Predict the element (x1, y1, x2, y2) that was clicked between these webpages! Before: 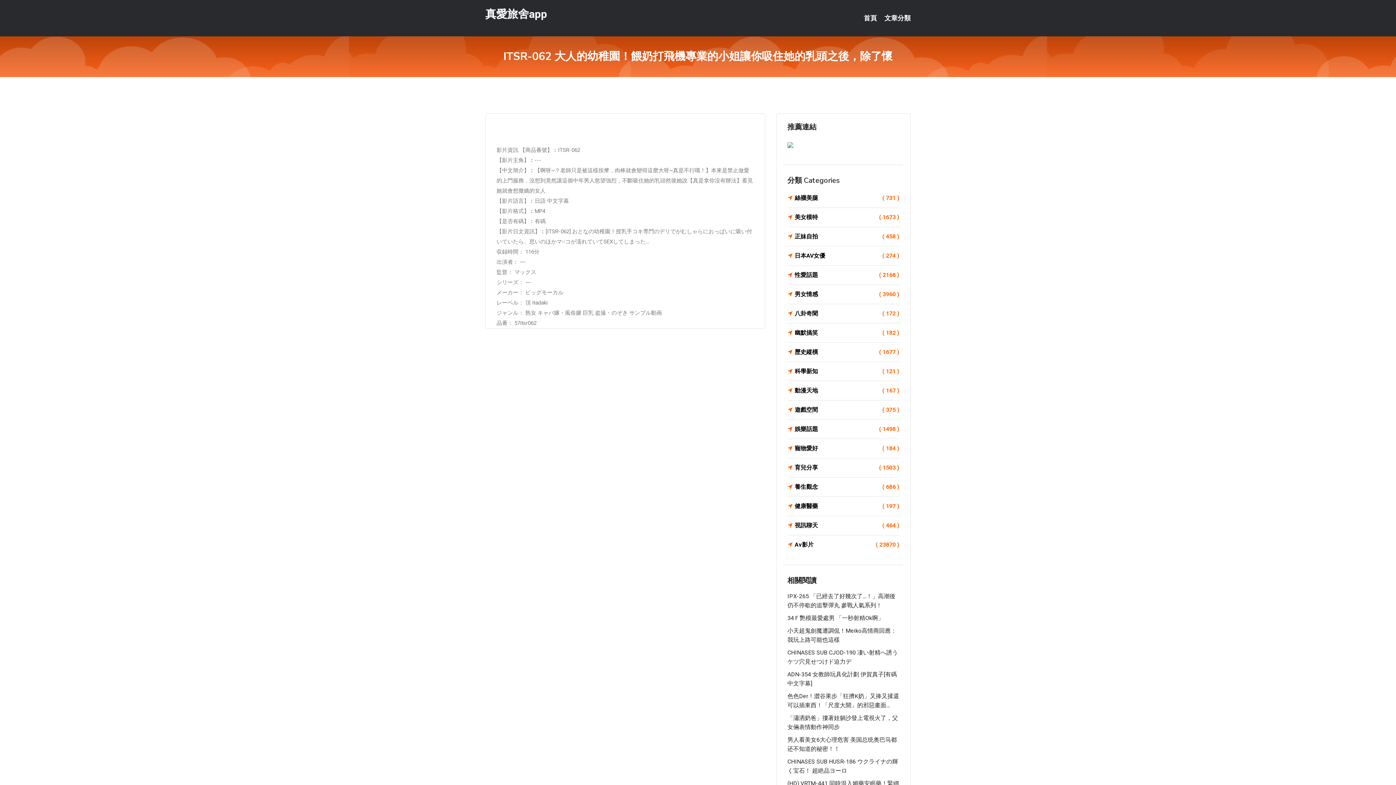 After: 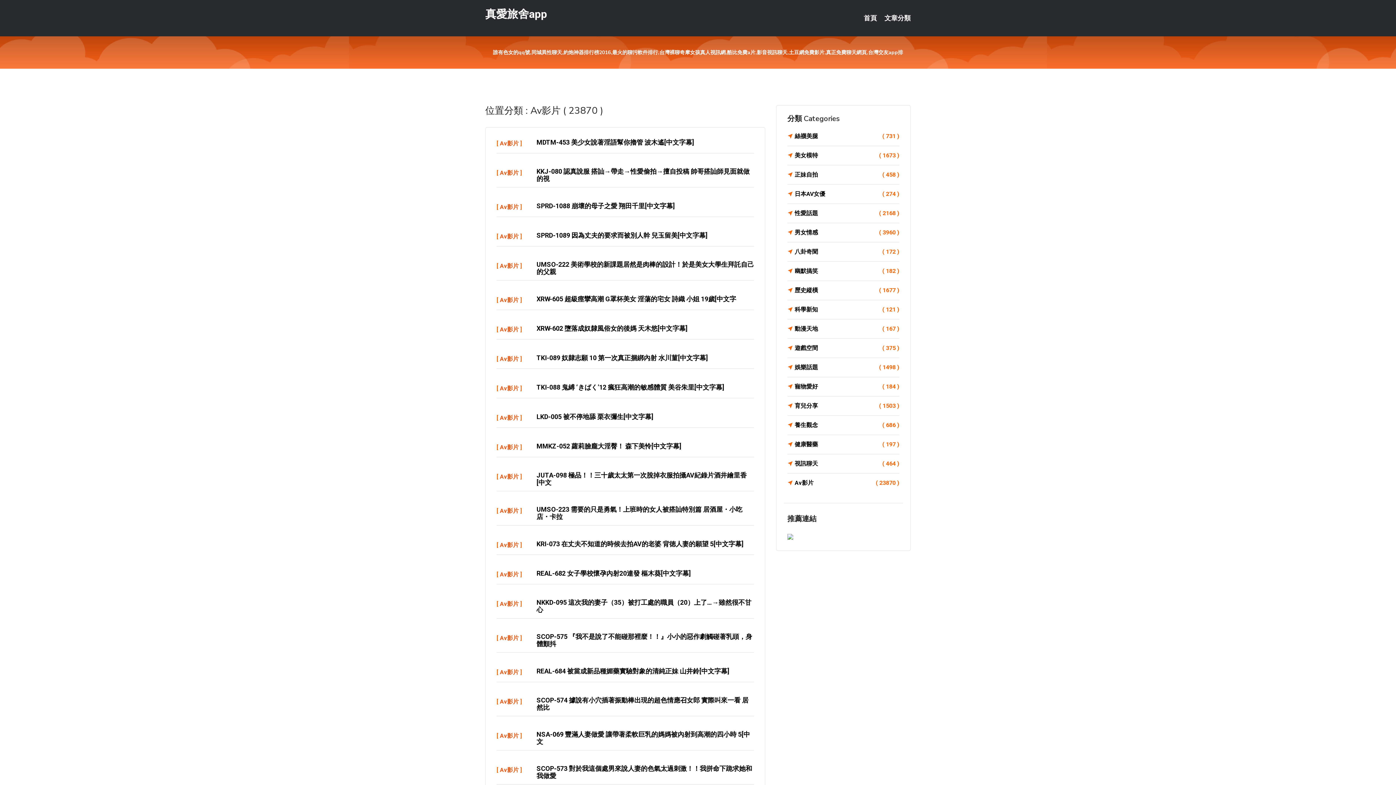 Action: label: Av影片
( 23870 ) bbox: (787, 540, 899, 550)